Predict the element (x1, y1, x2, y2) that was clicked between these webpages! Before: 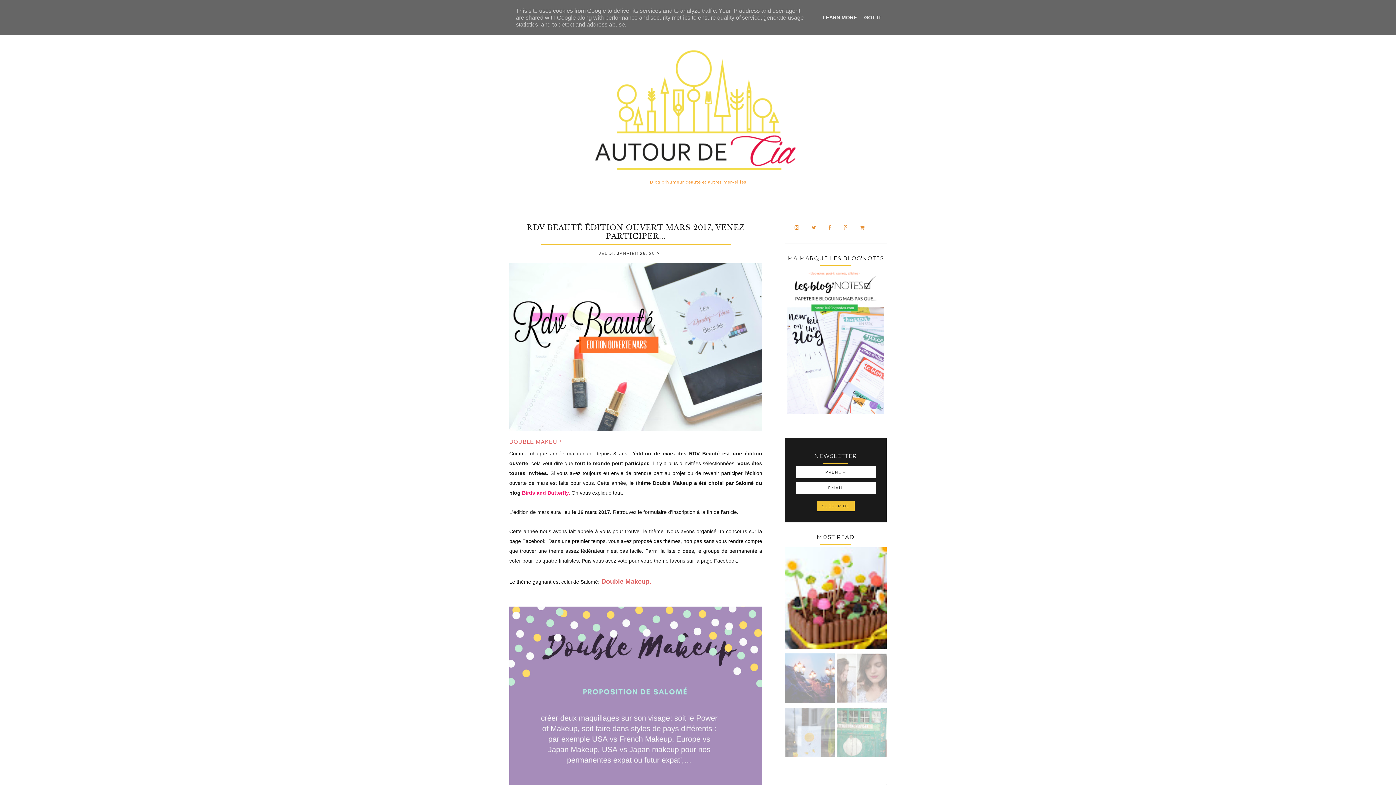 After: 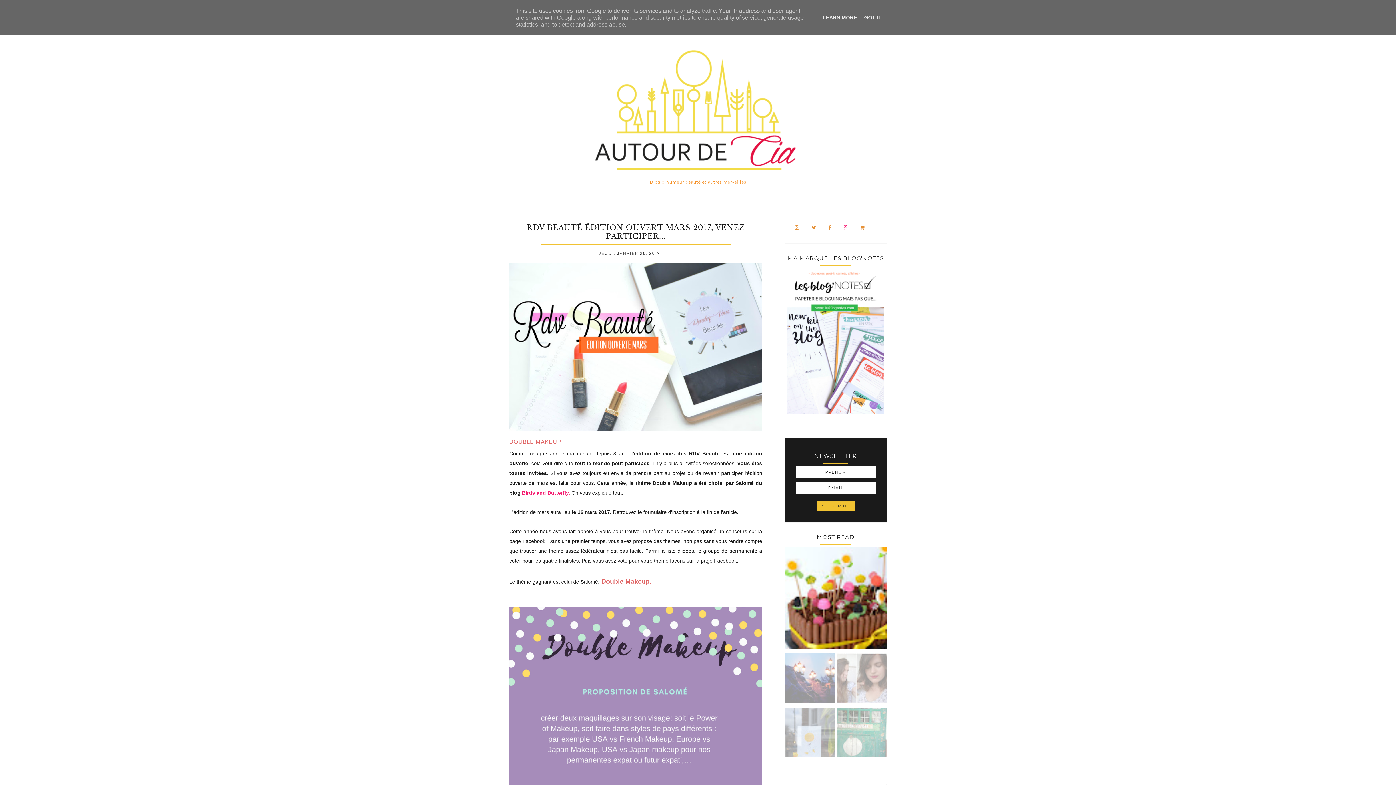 Action: bbox: (838, 224, 853, 230)